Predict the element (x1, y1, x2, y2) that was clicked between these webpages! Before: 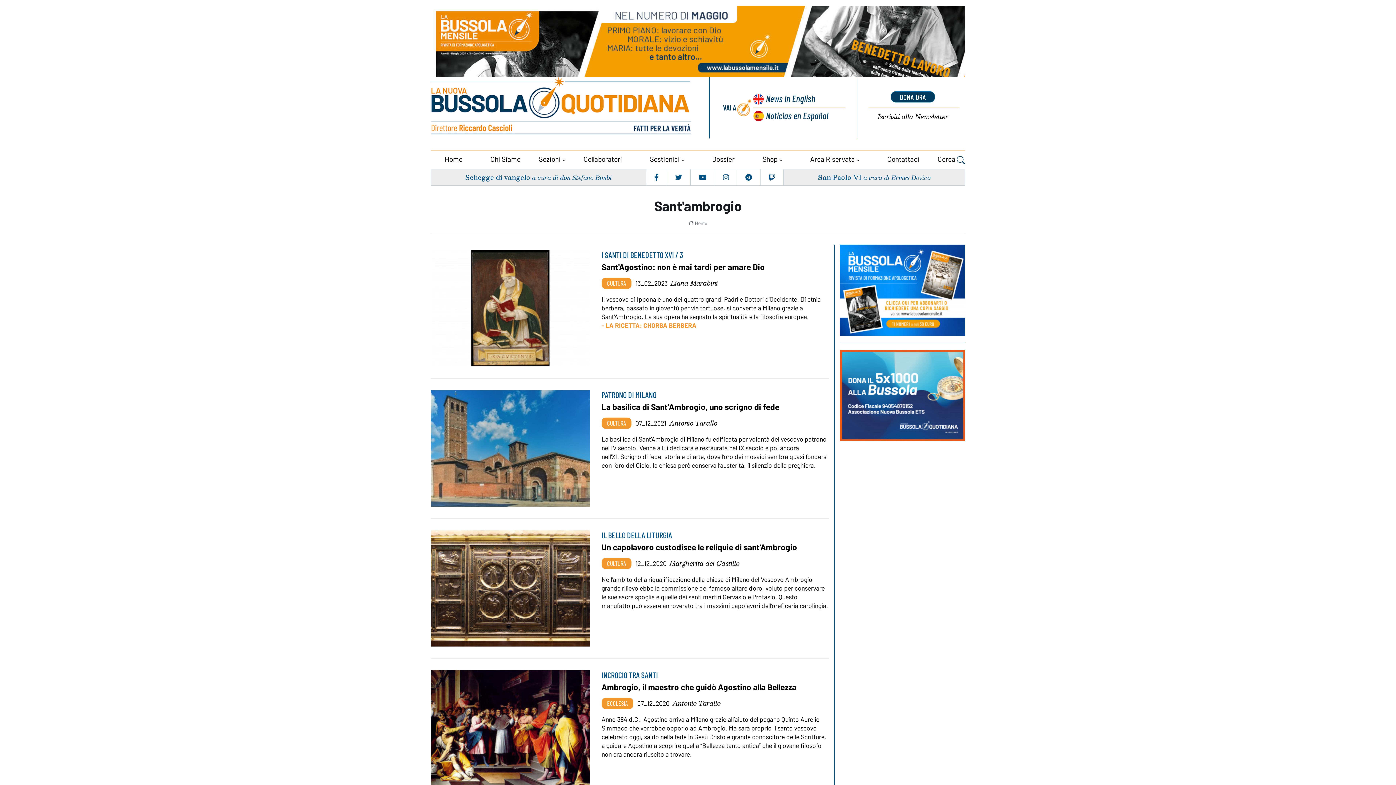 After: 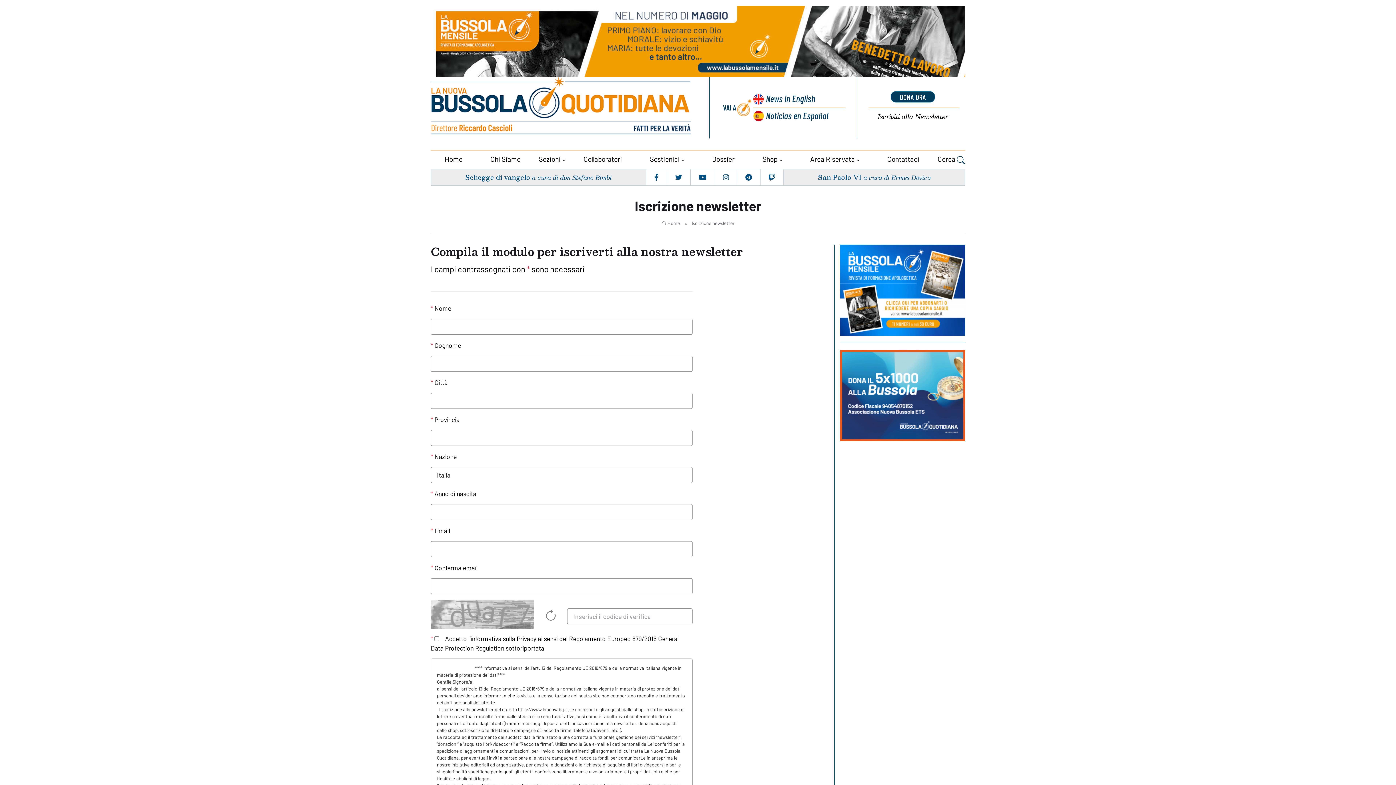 Action: bbox: (877, 111, 948, 124) label: Iscriviti alla Newsletter